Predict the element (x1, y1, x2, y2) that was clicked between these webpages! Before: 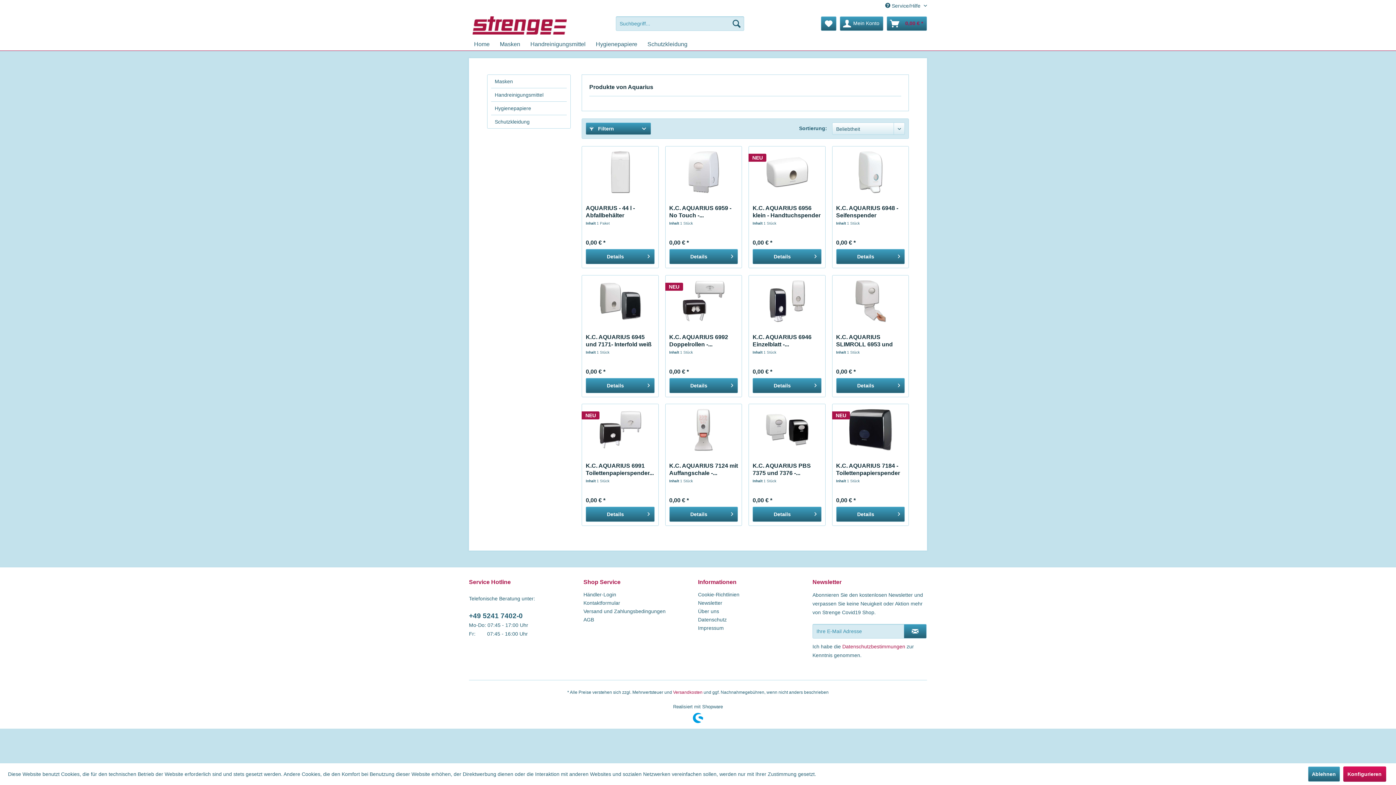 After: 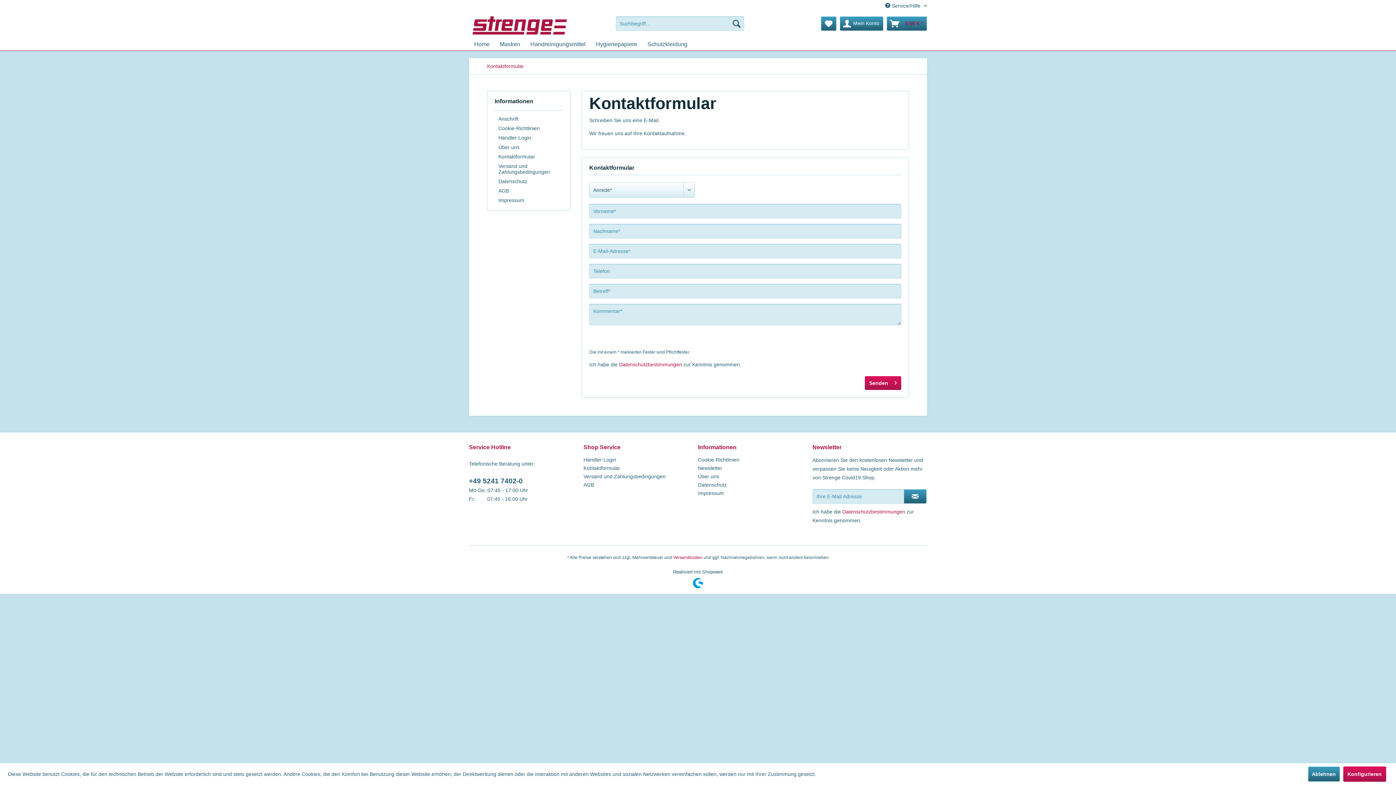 Action: label: Kontaktformular bbox: (583, 599, 694, 607)